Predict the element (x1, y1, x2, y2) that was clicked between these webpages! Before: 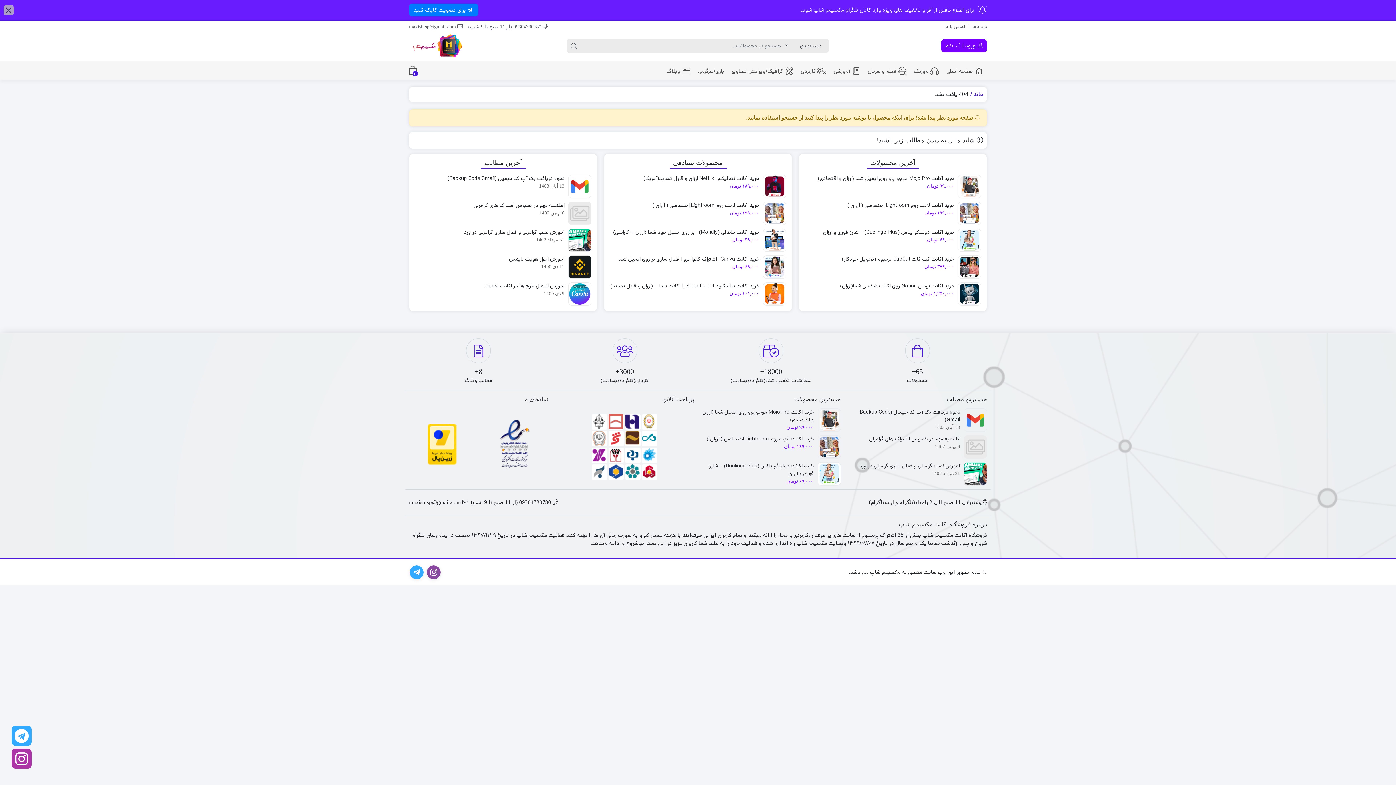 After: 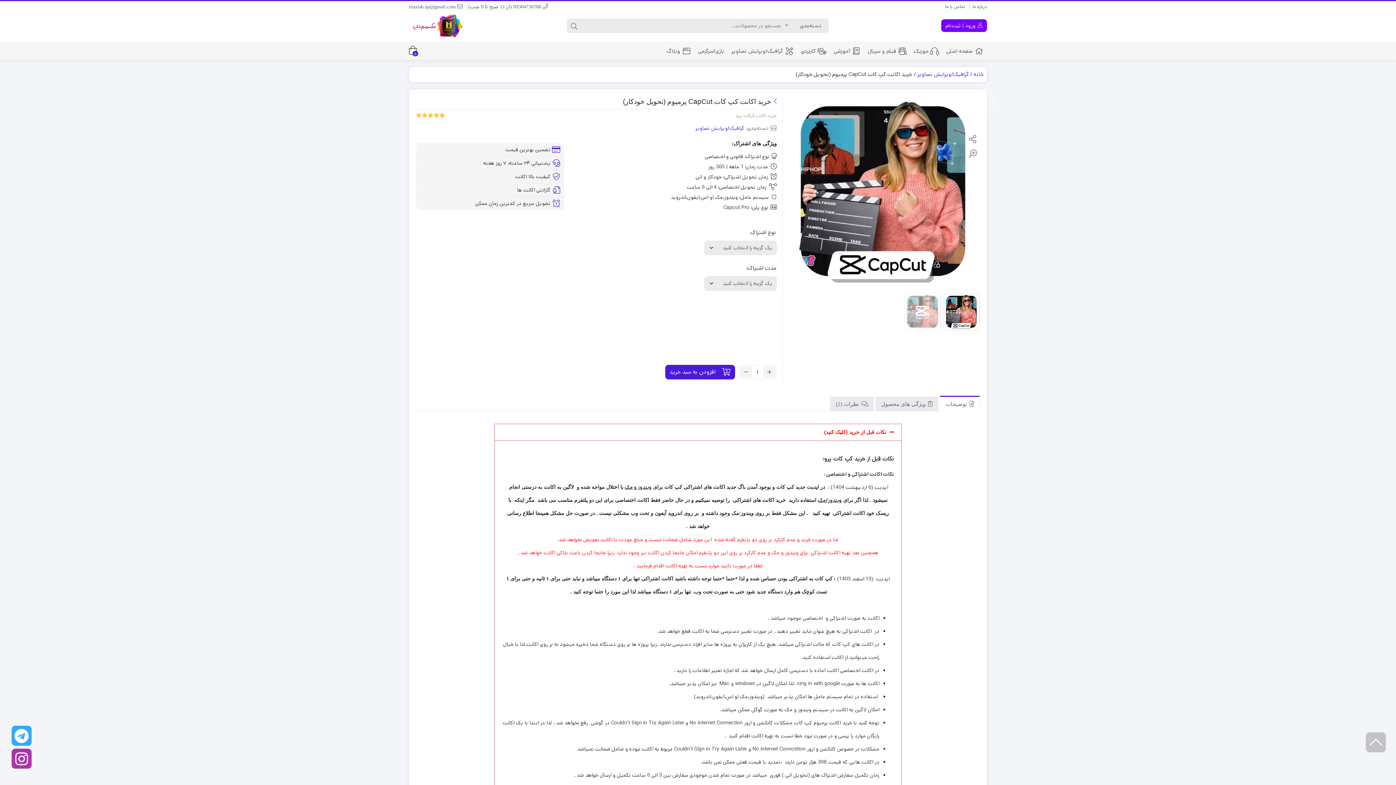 Action: bbox: (804, 255, 981, 270) label: خرید اکانت کپ کات CapCut پرمیوم (تحویل خودکار)
۳۷۹,۰۰۰ تومان